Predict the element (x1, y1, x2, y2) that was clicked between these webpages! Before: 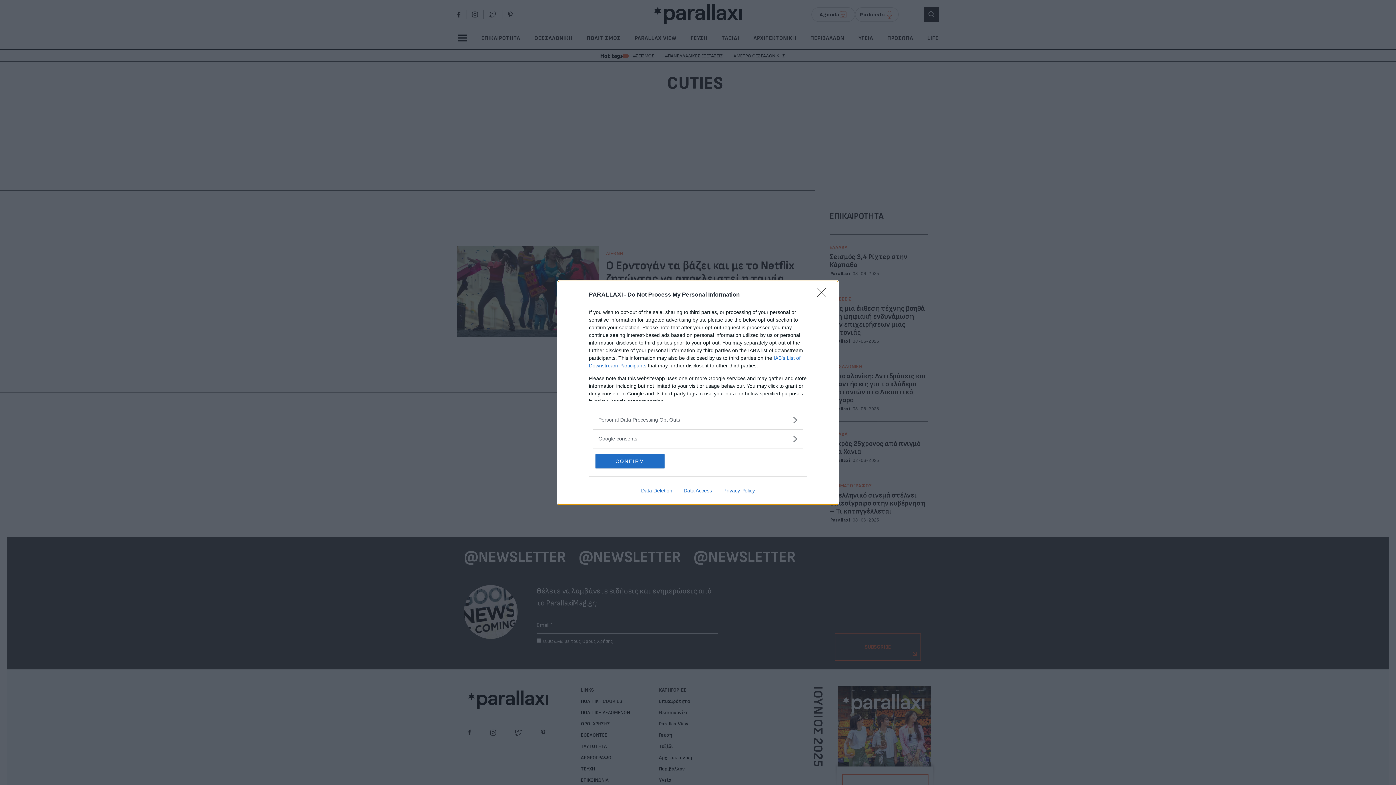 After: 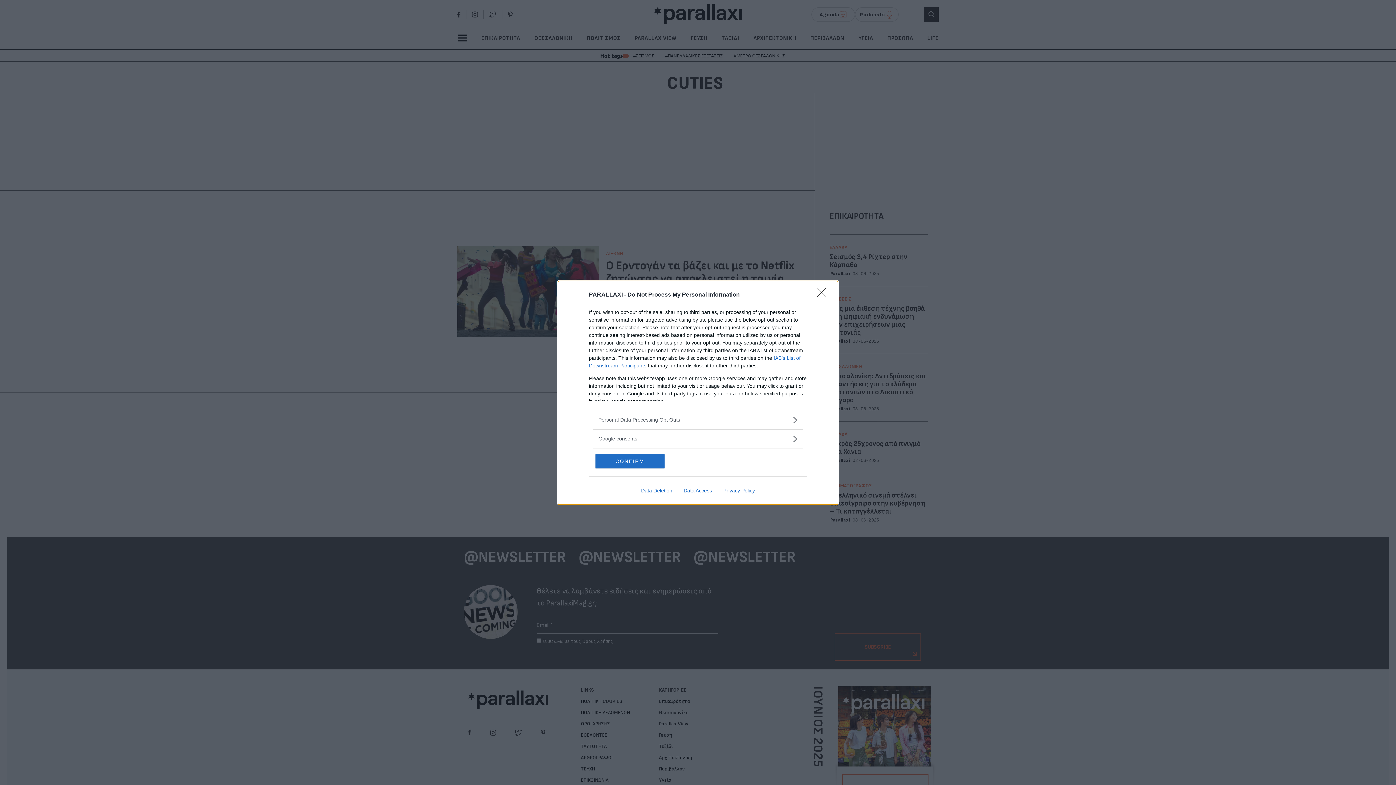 Action: label: Data Access bbox: (678, 487, 717, 493)